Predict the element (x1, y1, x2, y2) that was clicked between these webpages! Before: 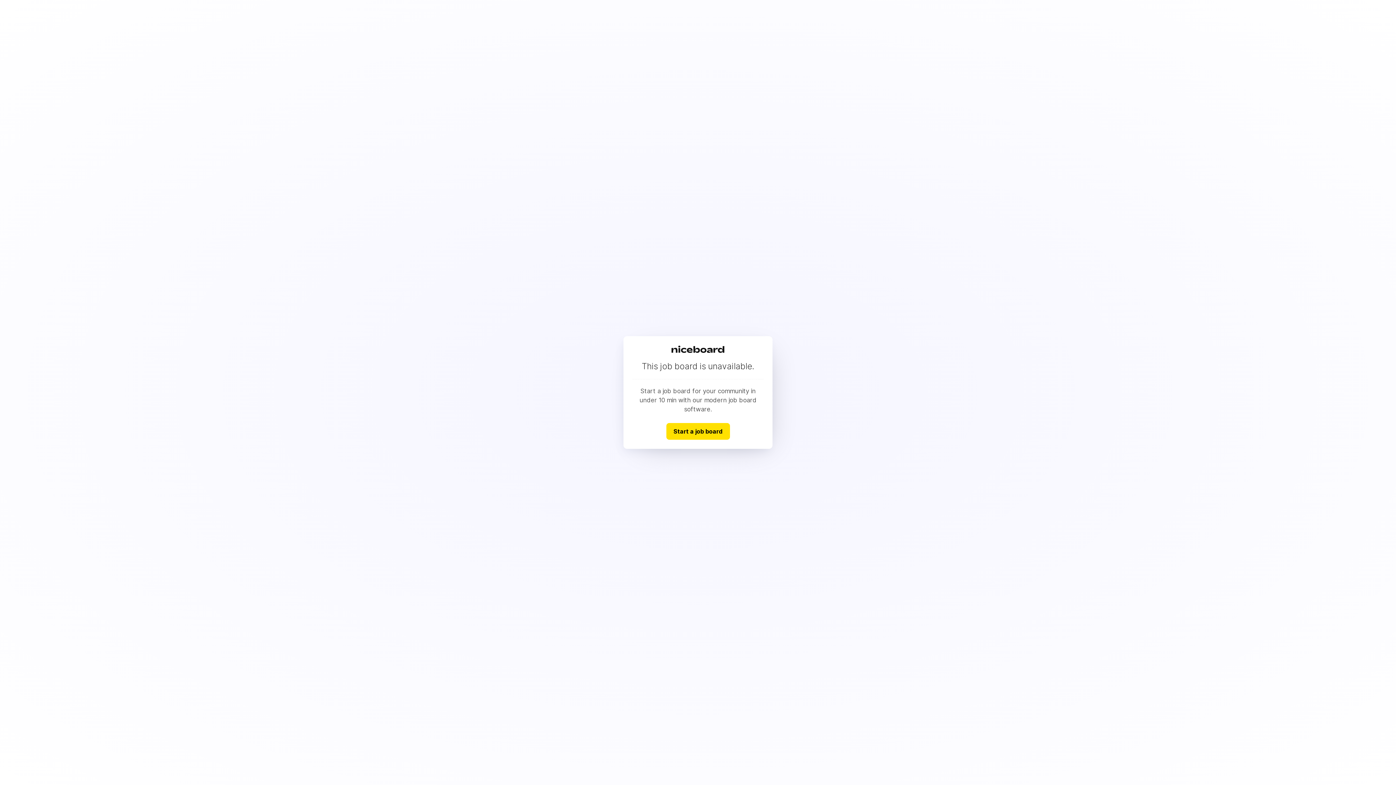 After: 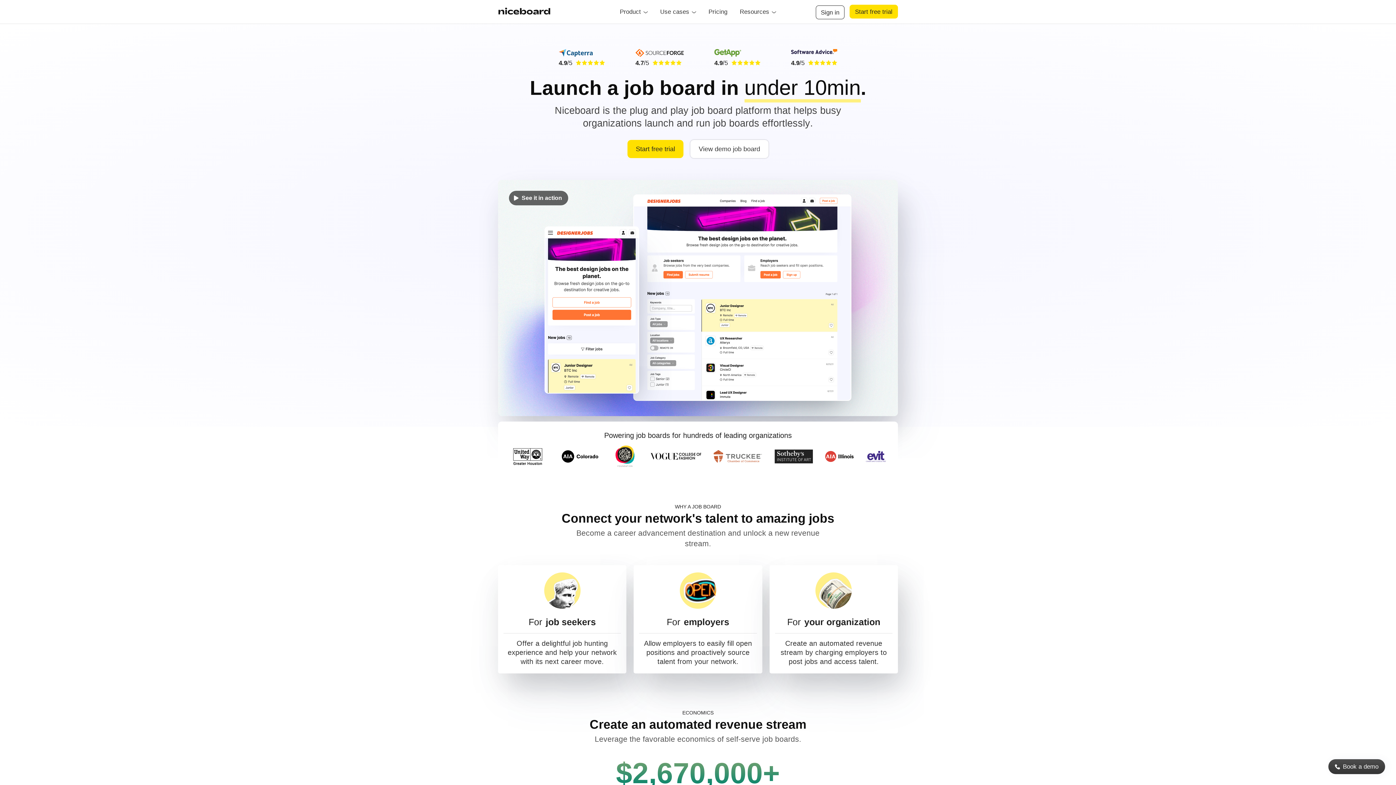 Action: label: Start a job board bbox: (666, 423, 730, 439)